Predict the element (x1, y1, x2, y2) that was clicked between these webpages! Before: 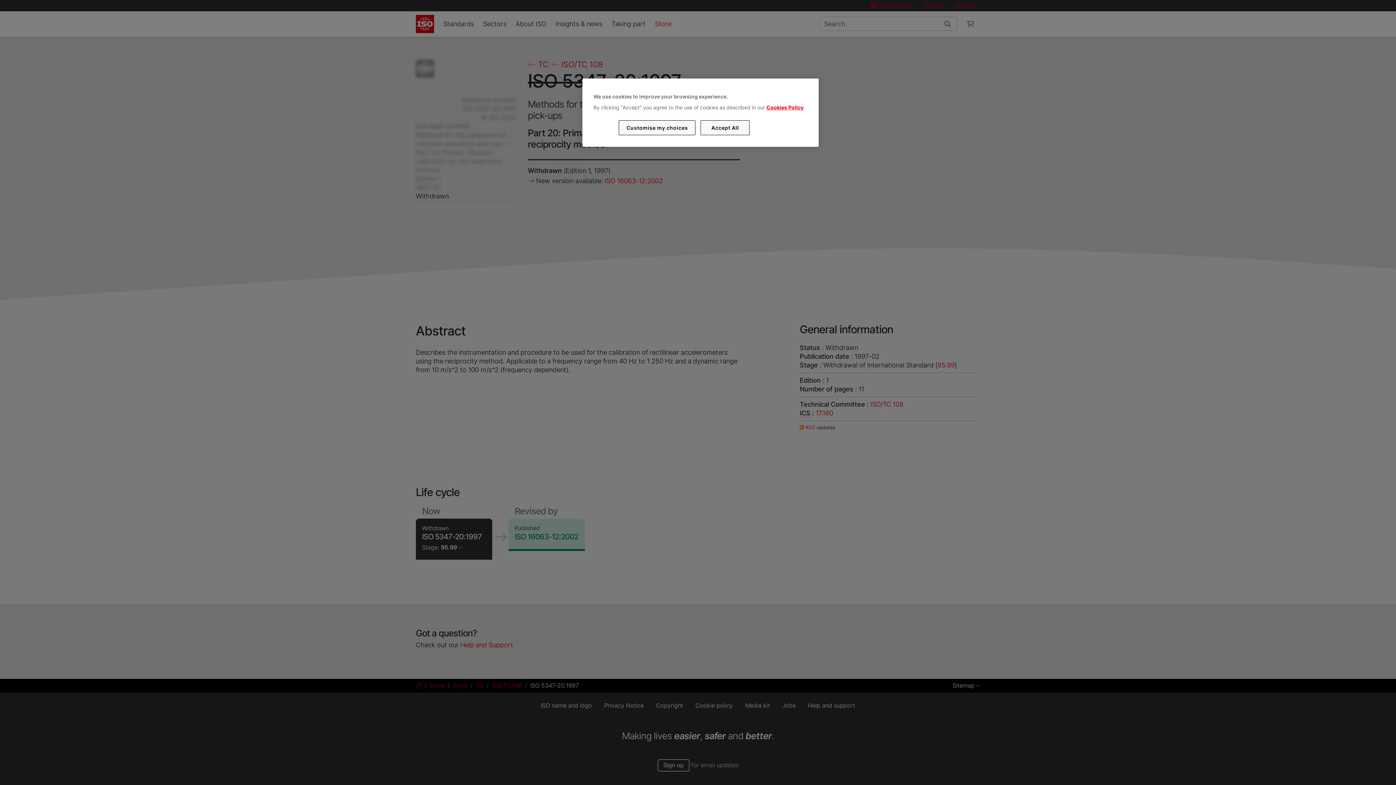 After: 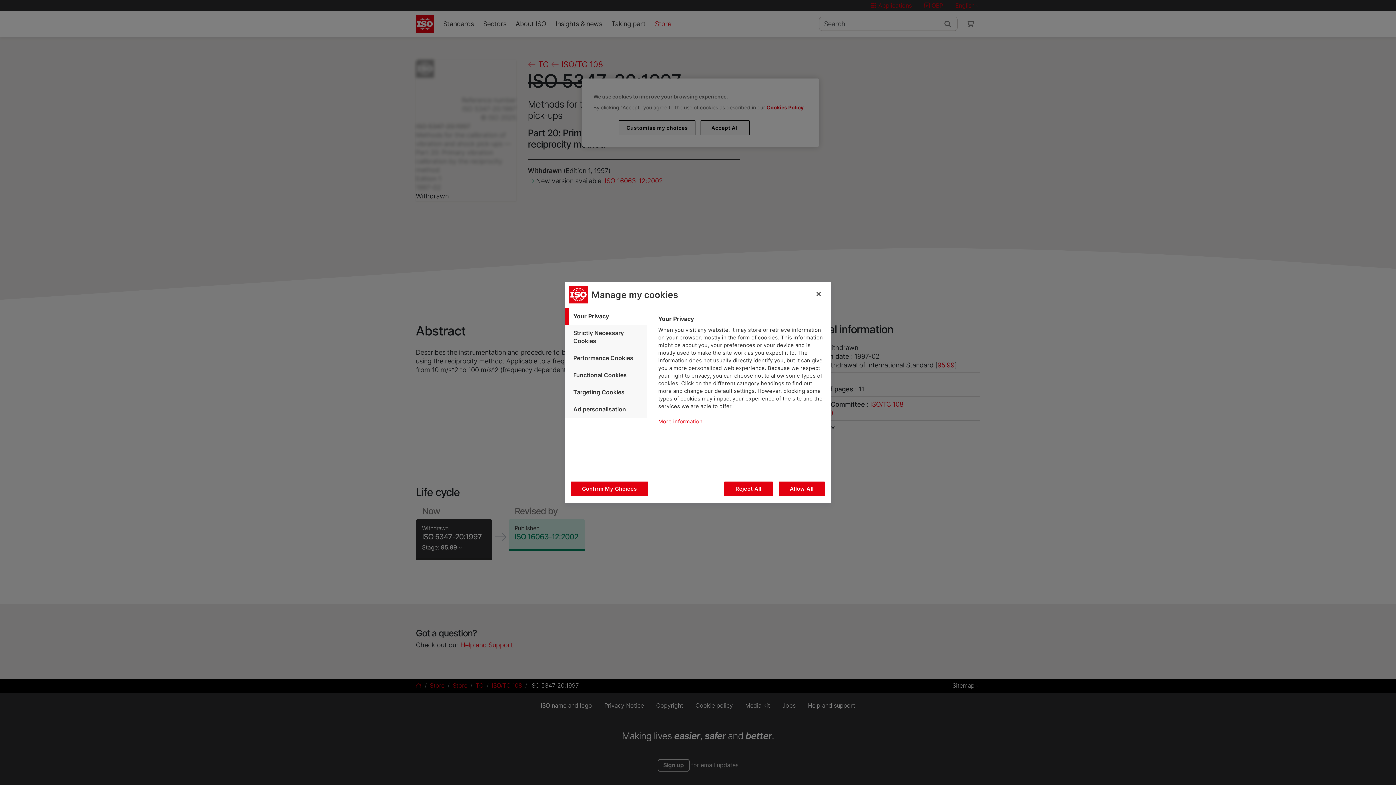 Action: label: Customise my choices bbox: (619, 120, 695, 135)